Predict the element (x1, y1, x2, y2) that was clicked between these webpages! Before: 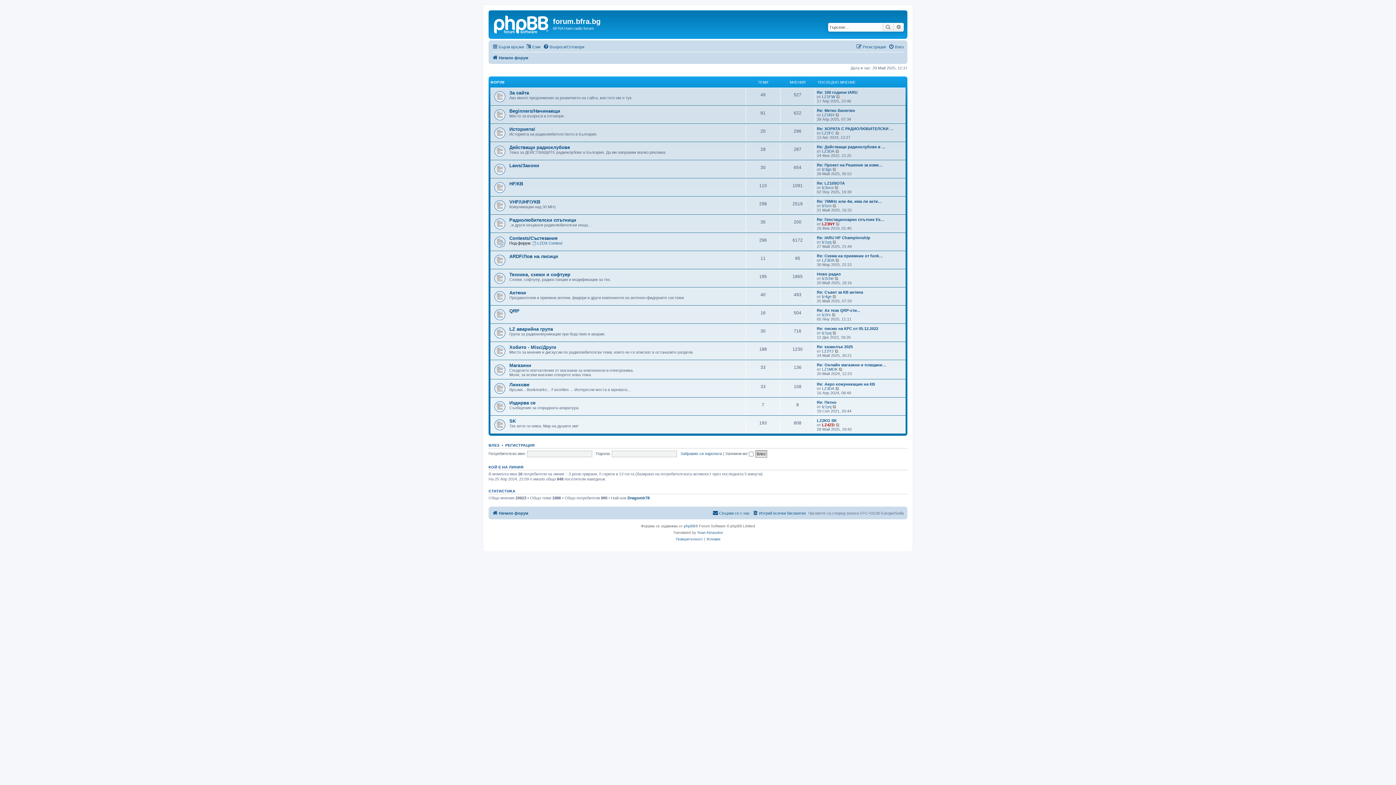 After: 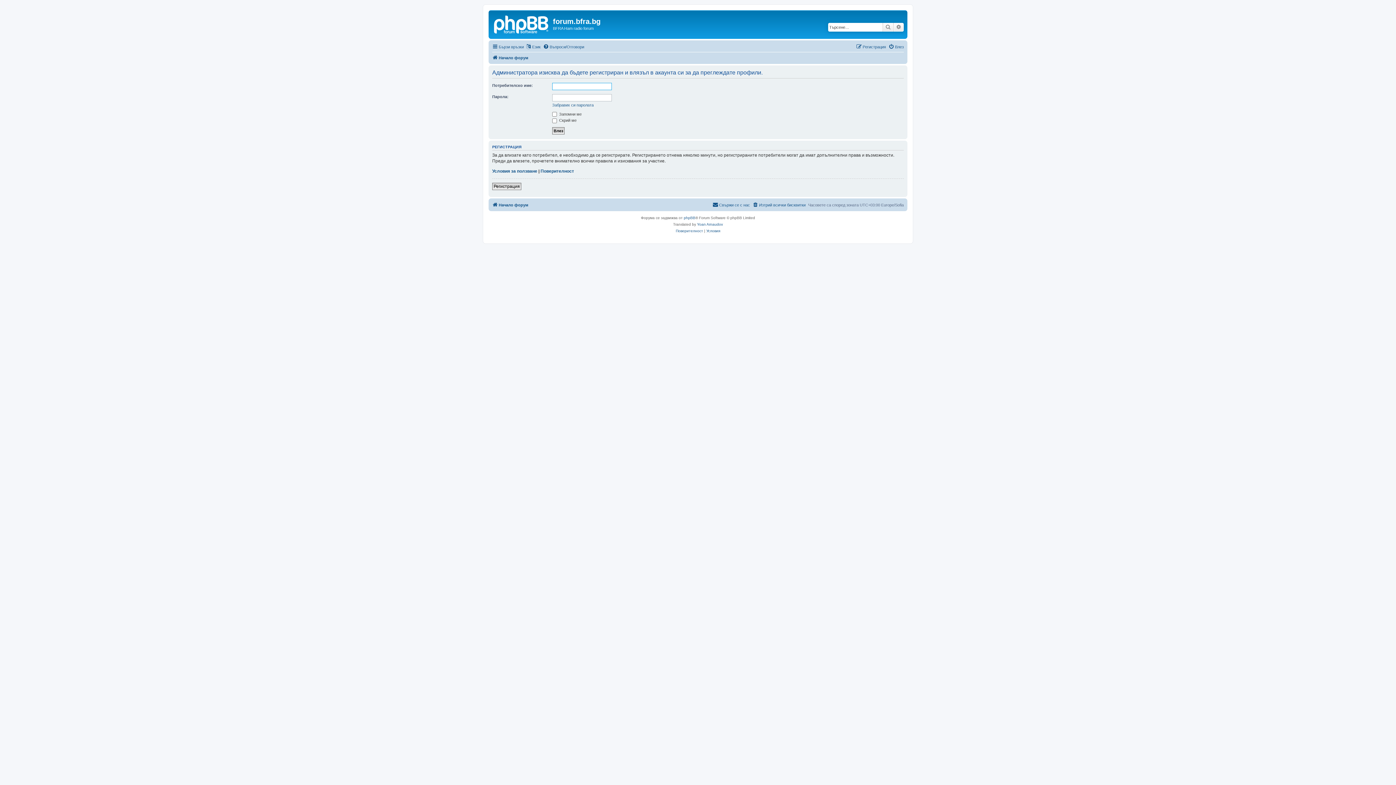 Action: bbox: (822, 94, 835, 98) label: LZ1FW